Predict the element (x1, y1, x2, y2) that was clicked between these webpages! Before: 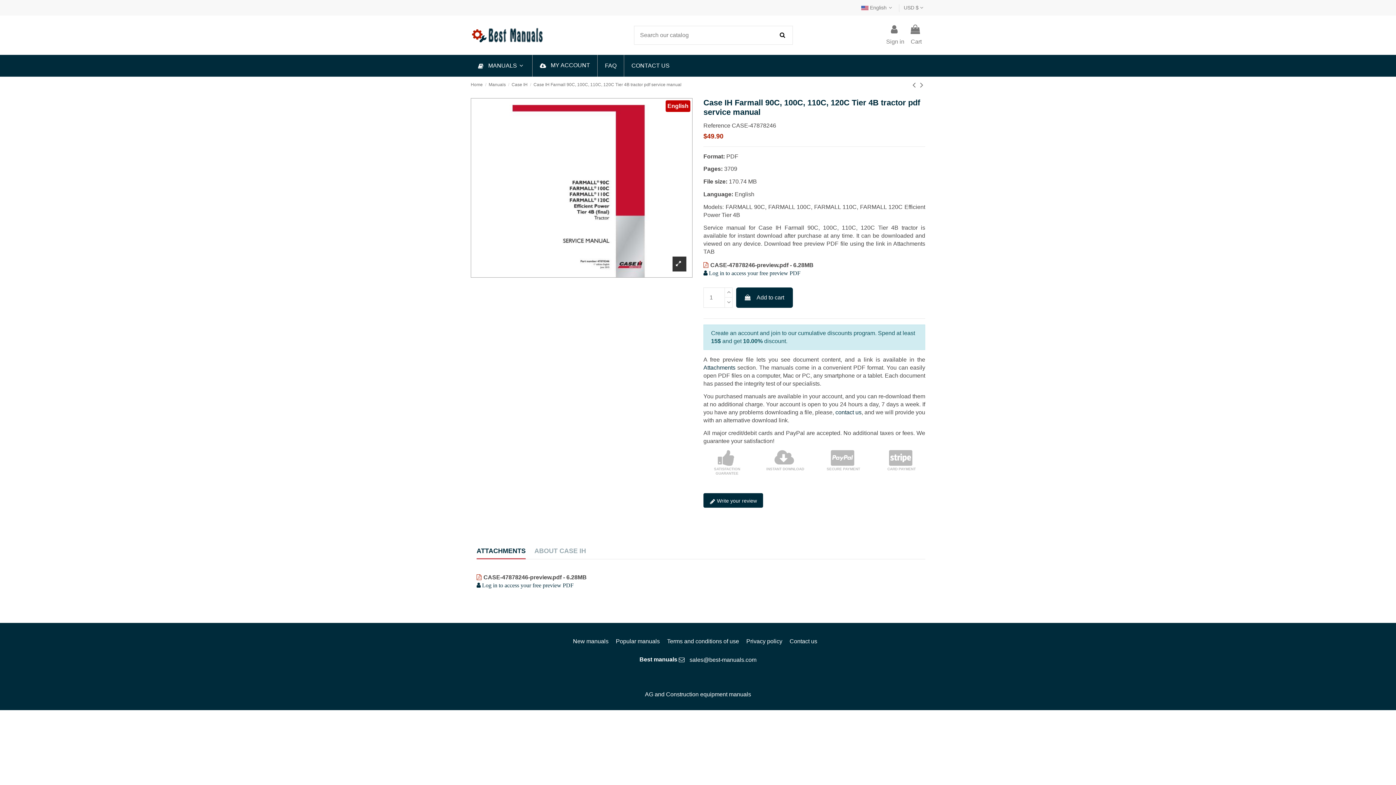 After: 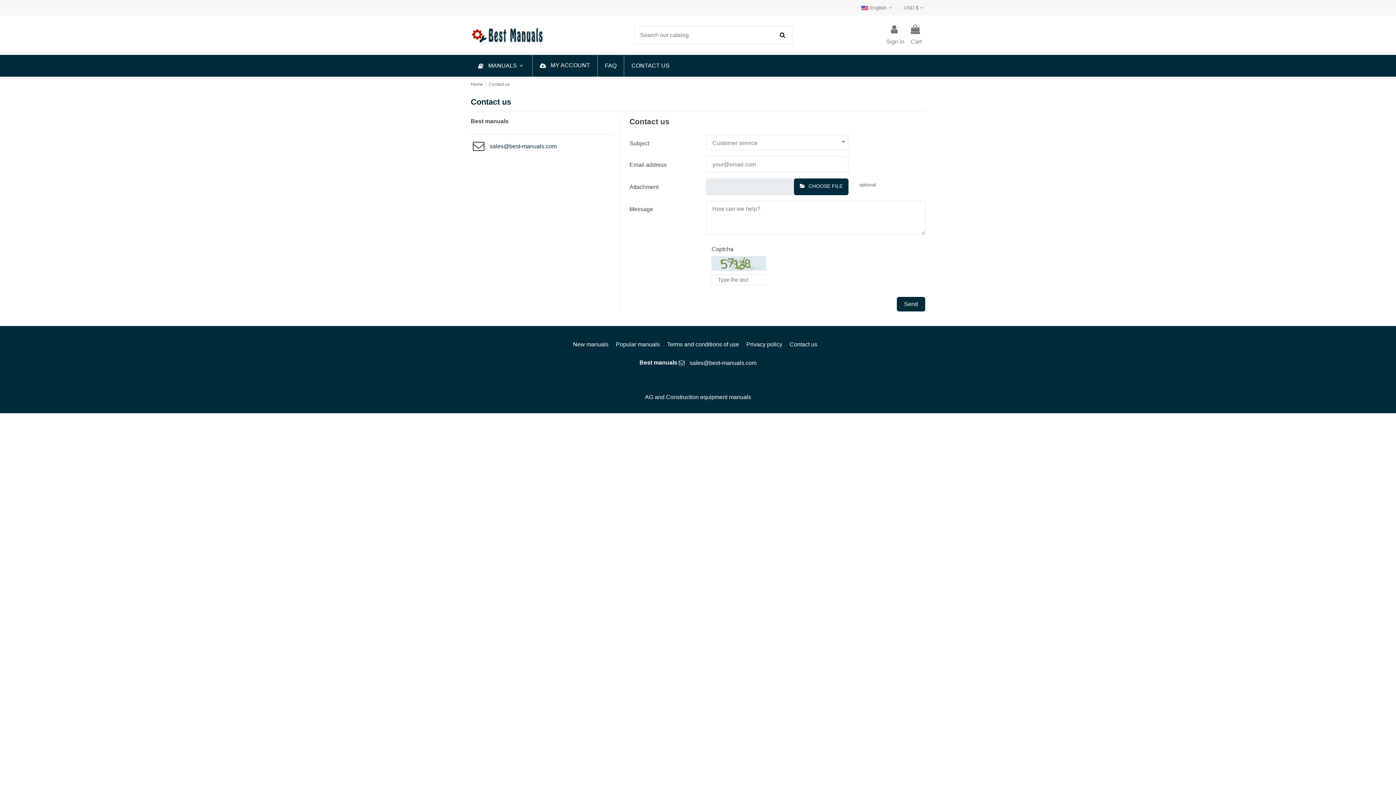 Action: label: contact us bbox: (835, 409, 861, 415)